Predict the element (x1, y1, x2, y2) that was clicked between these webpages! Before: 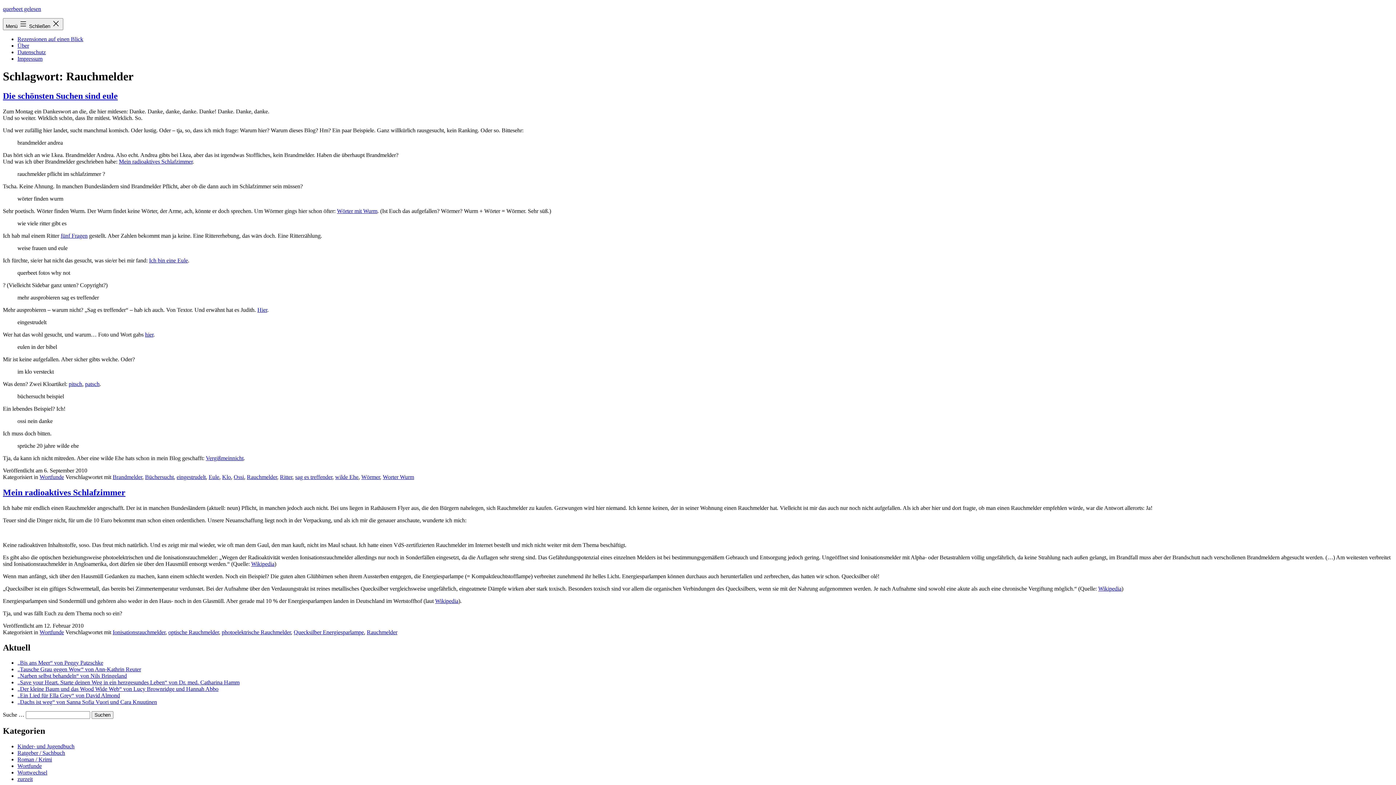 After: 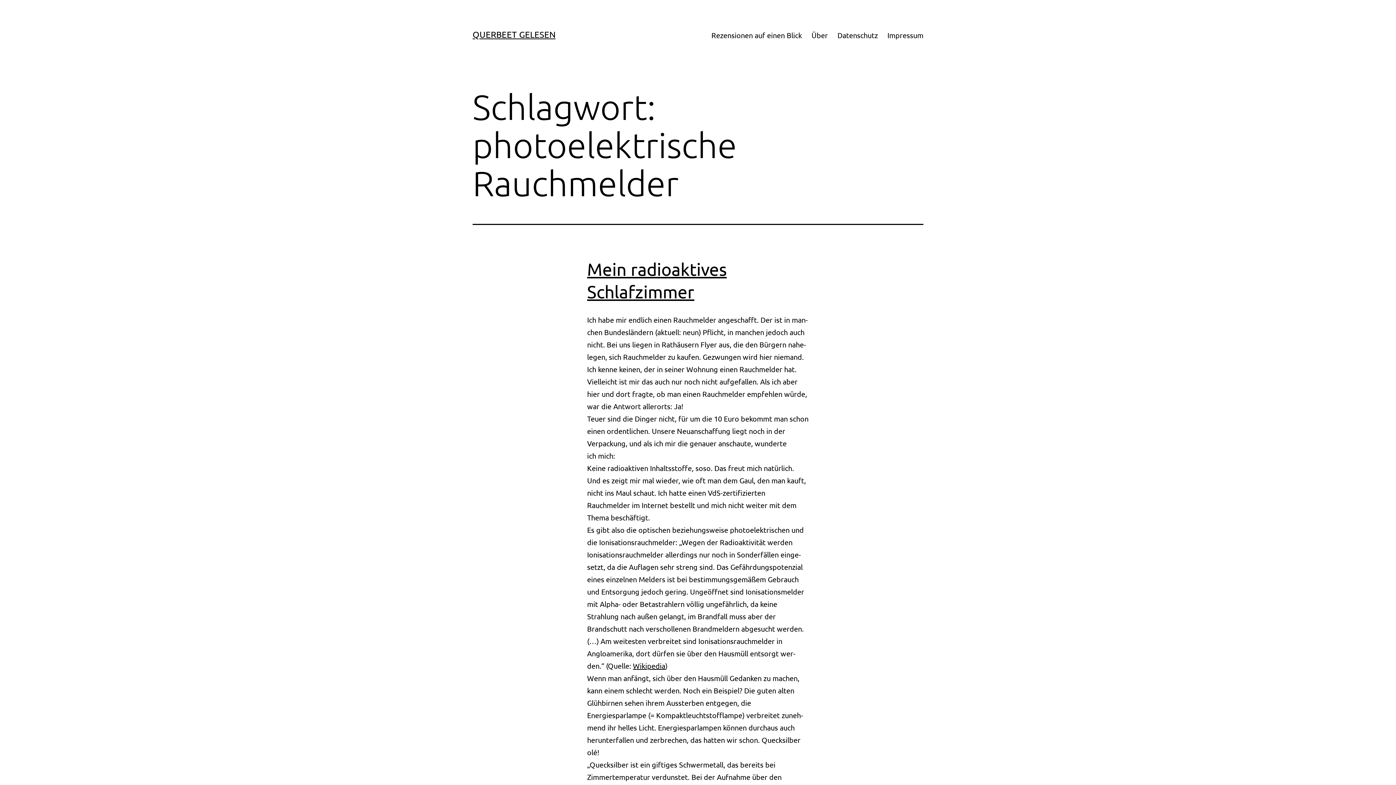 Action: label: photoelektrische Rauchmelder bbox: (221, 629, 290, 635)